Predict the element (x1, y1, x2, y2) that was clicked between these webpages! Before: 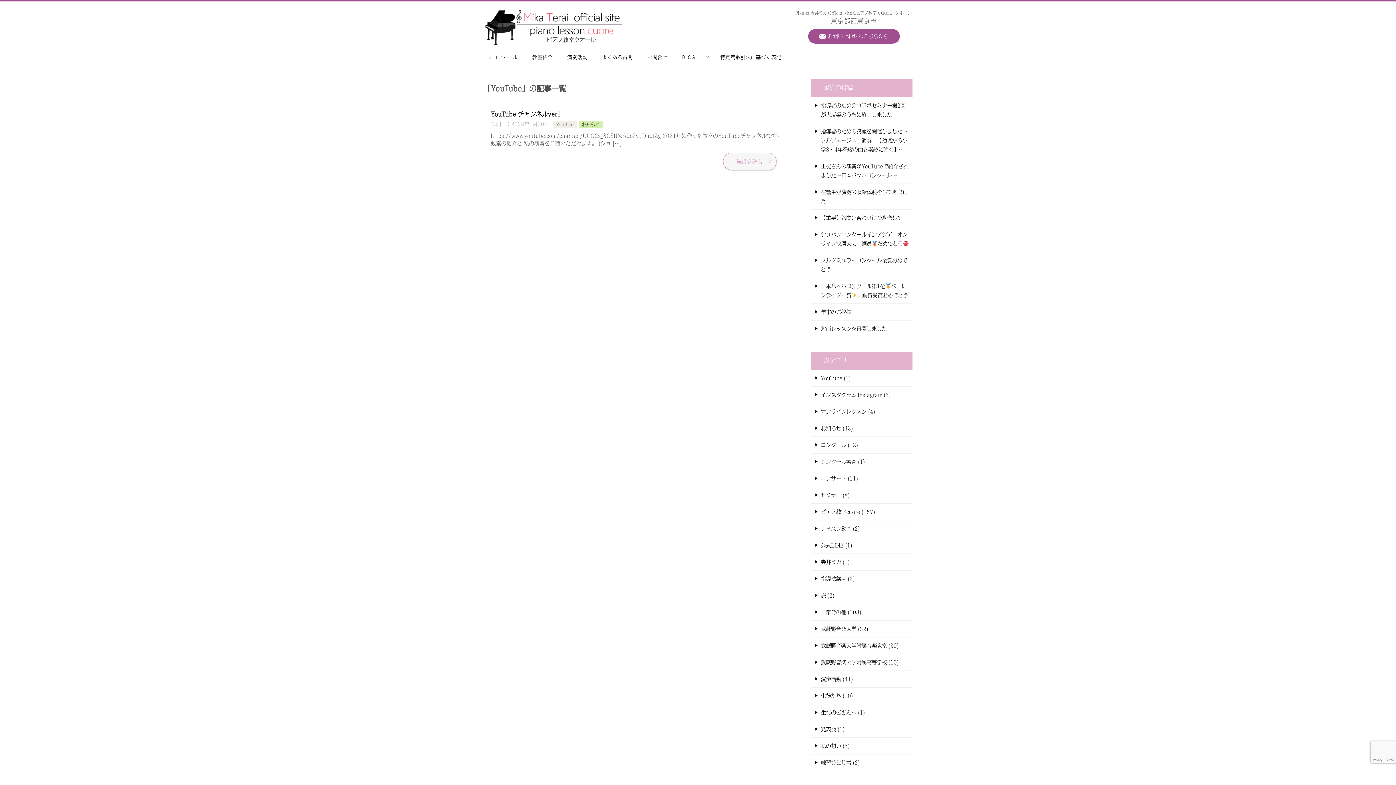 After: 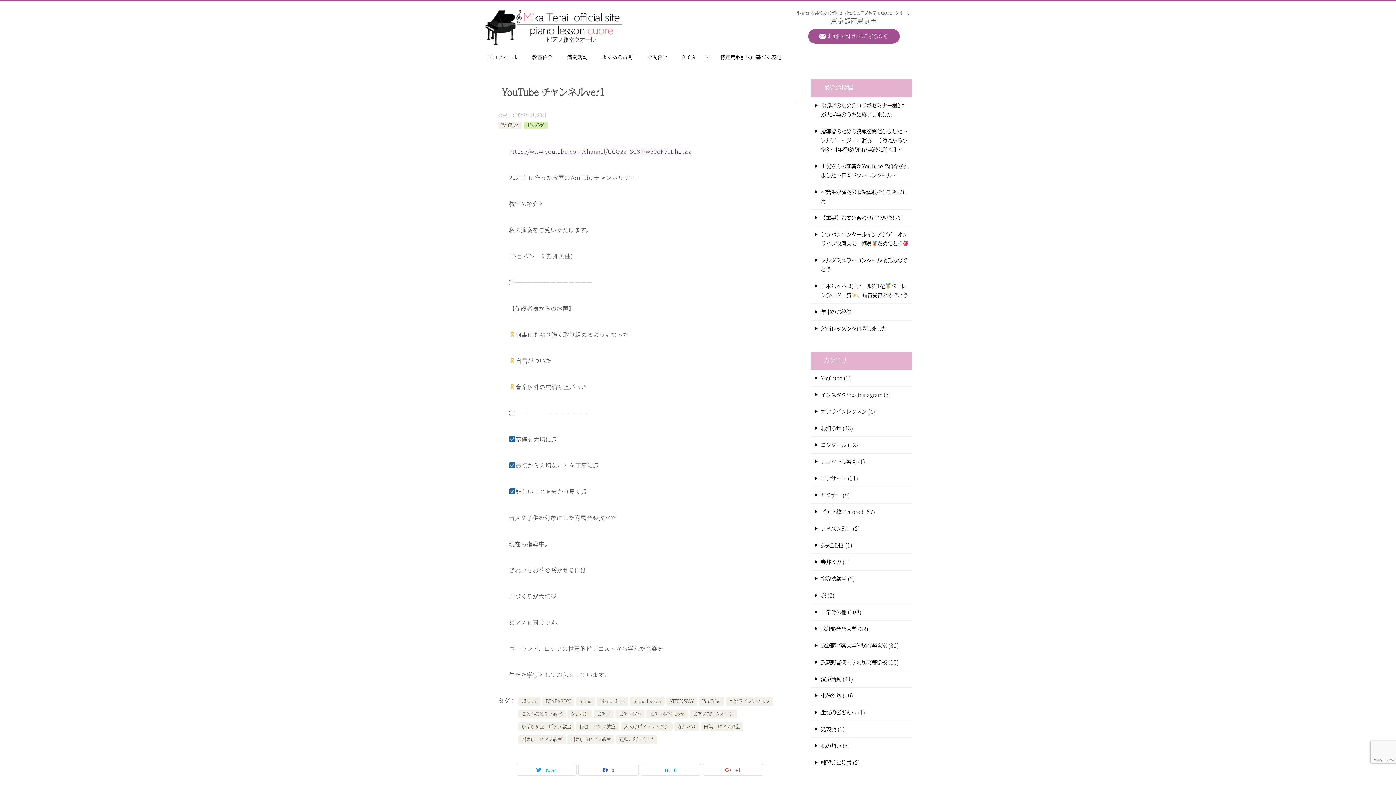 Action: label: 続きを読む bbox: (723, 152, 776, 170)